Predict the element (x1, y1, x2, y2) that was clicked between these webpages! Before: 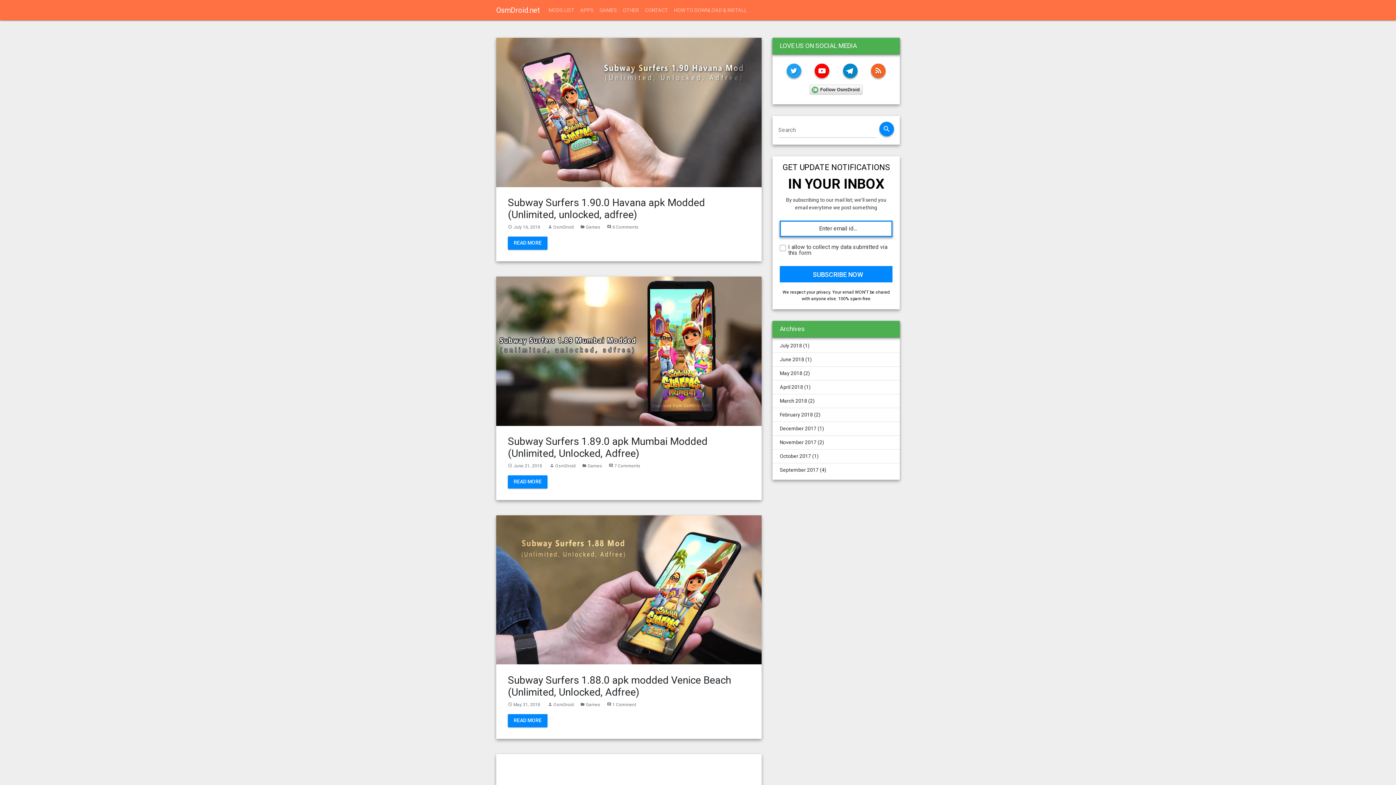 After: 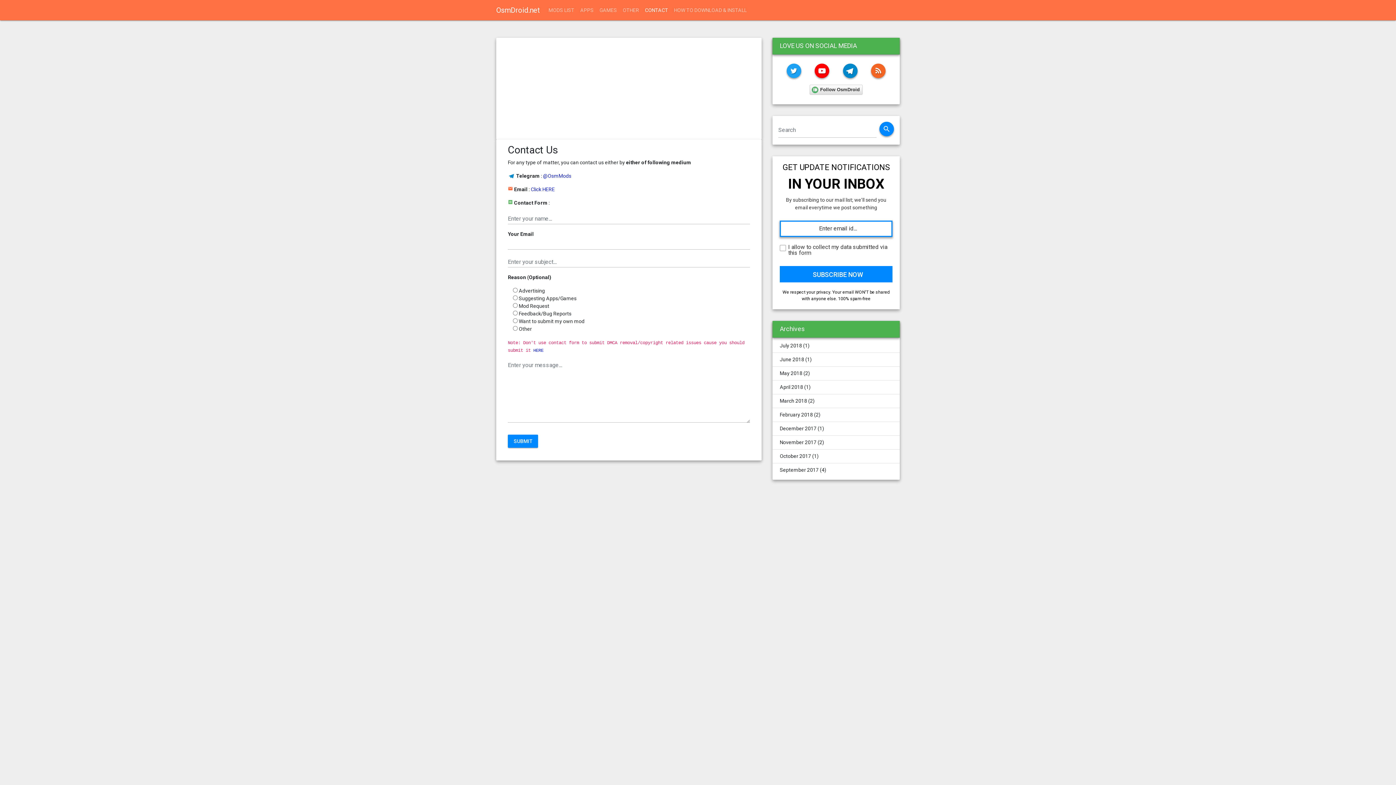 Action: label: CONTACT bbox: (642, 3, 671, 17)